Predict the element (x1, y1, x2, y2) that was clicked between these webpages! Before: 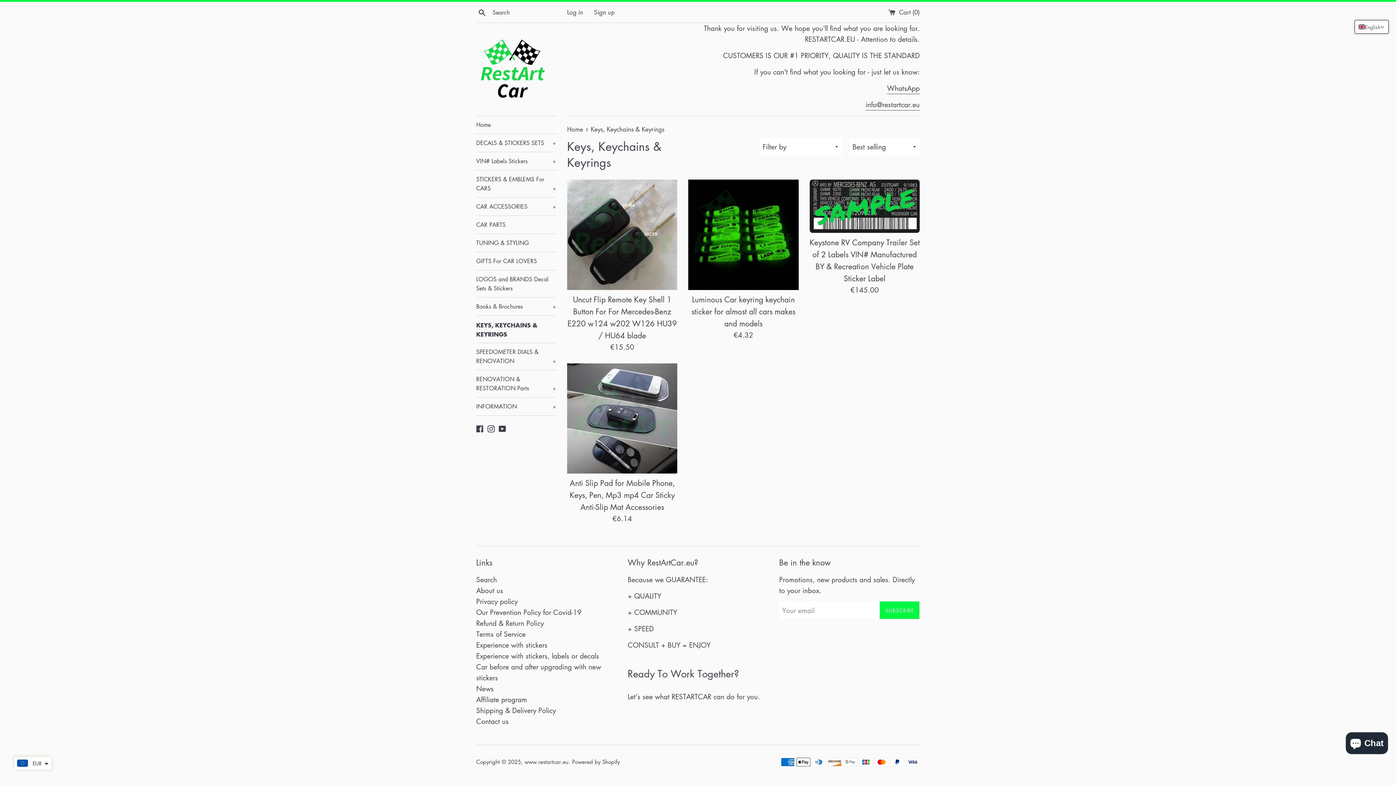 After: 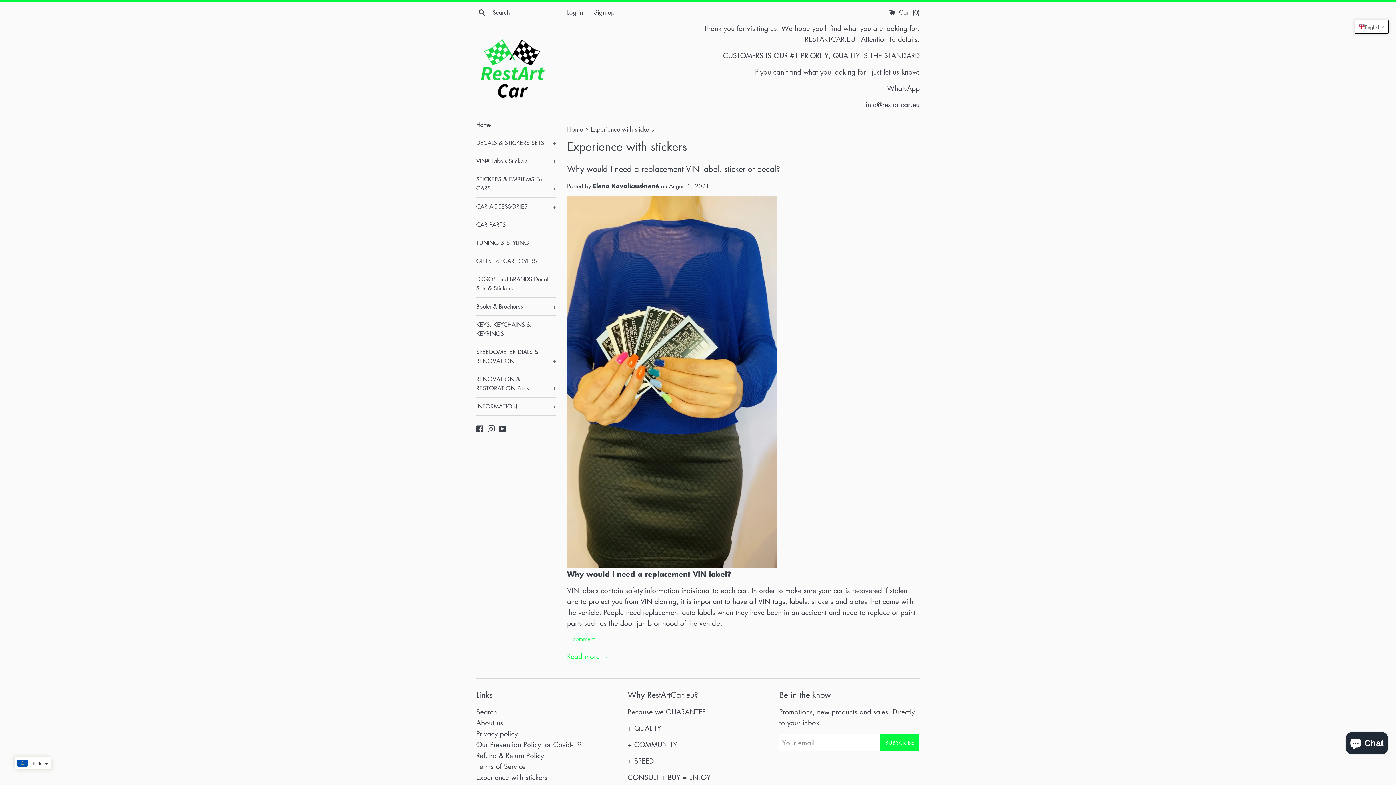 Action: label: Experience with stickers, labels or decals bbox: (476, 651, 599, 661)